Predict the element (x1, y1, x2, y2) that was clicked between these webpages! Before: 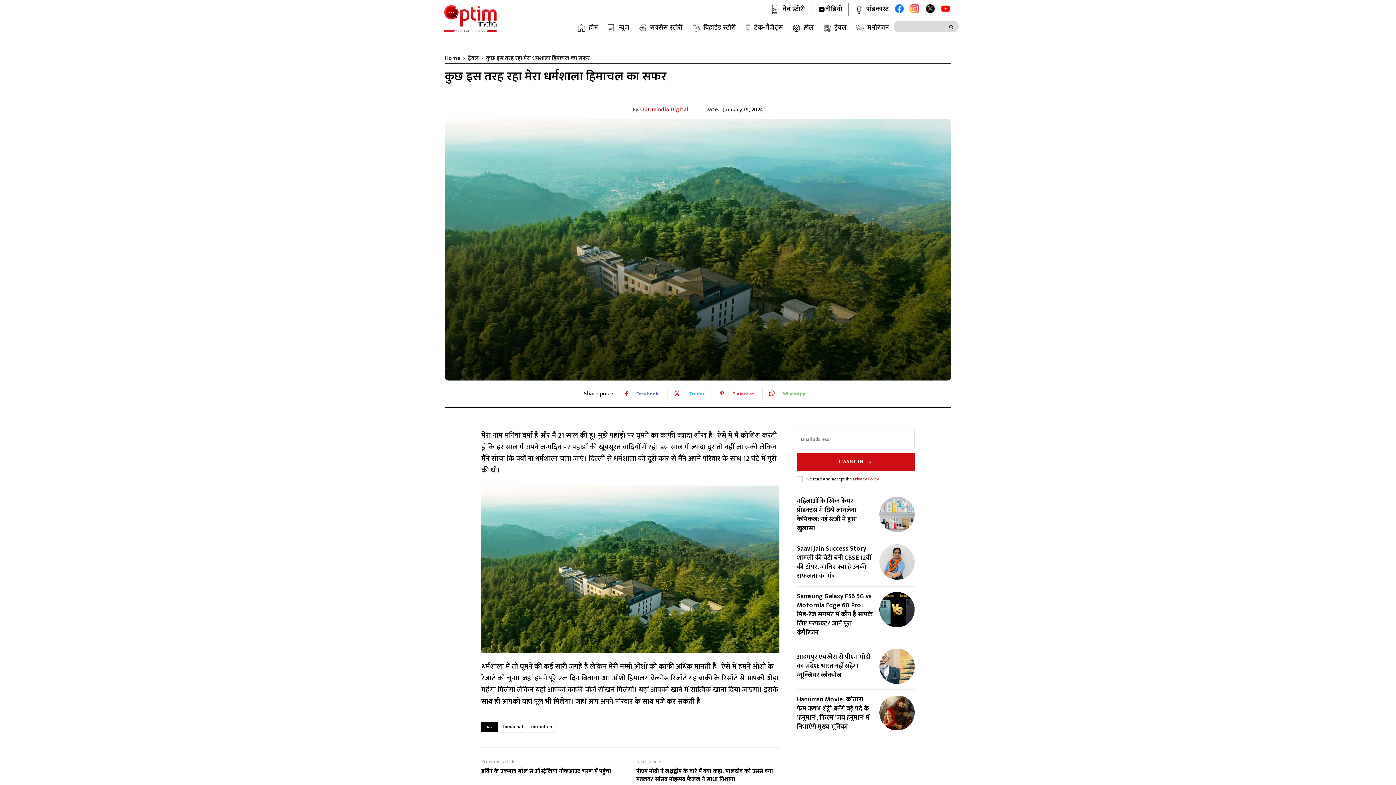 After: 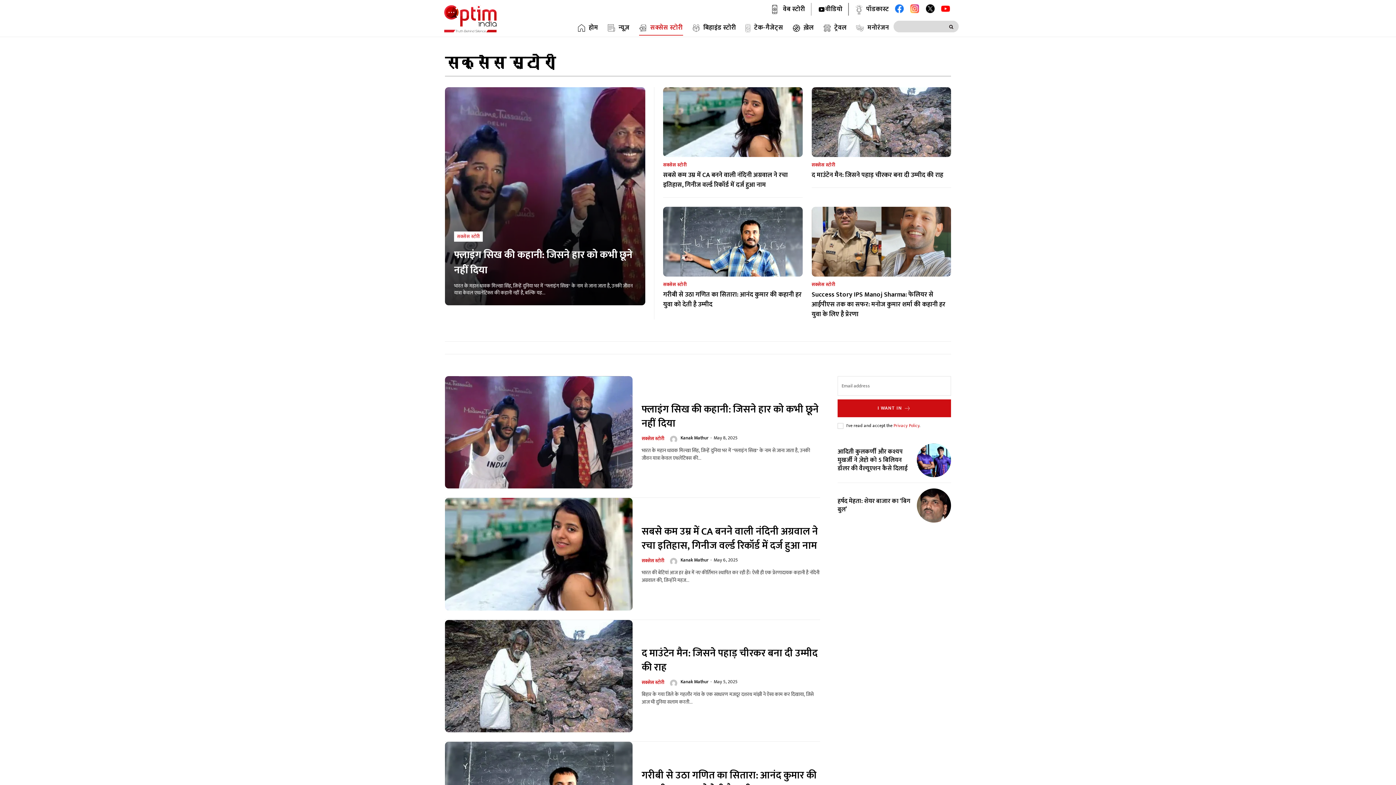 Action: label: सक्सेस स्टोरी bbox: (639, 18, 683, 37)